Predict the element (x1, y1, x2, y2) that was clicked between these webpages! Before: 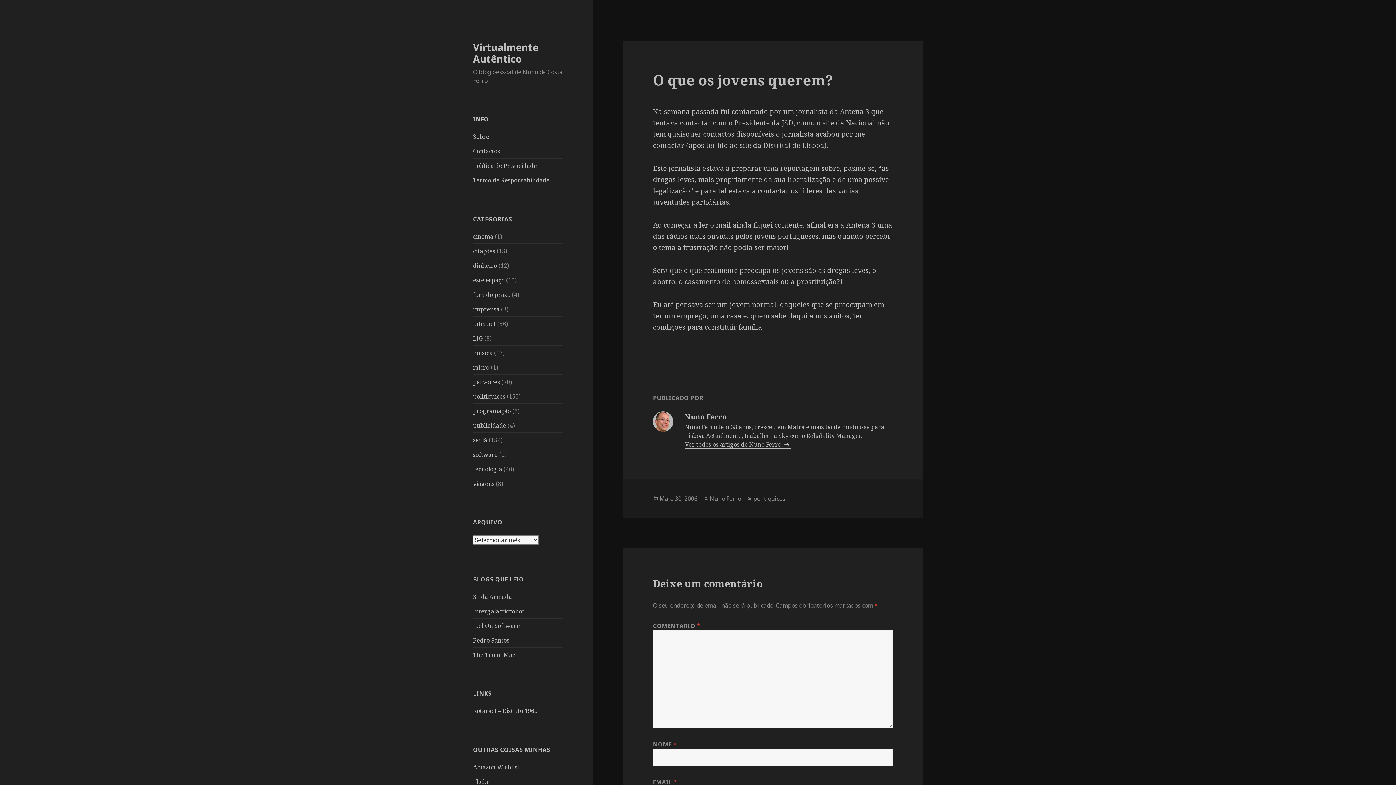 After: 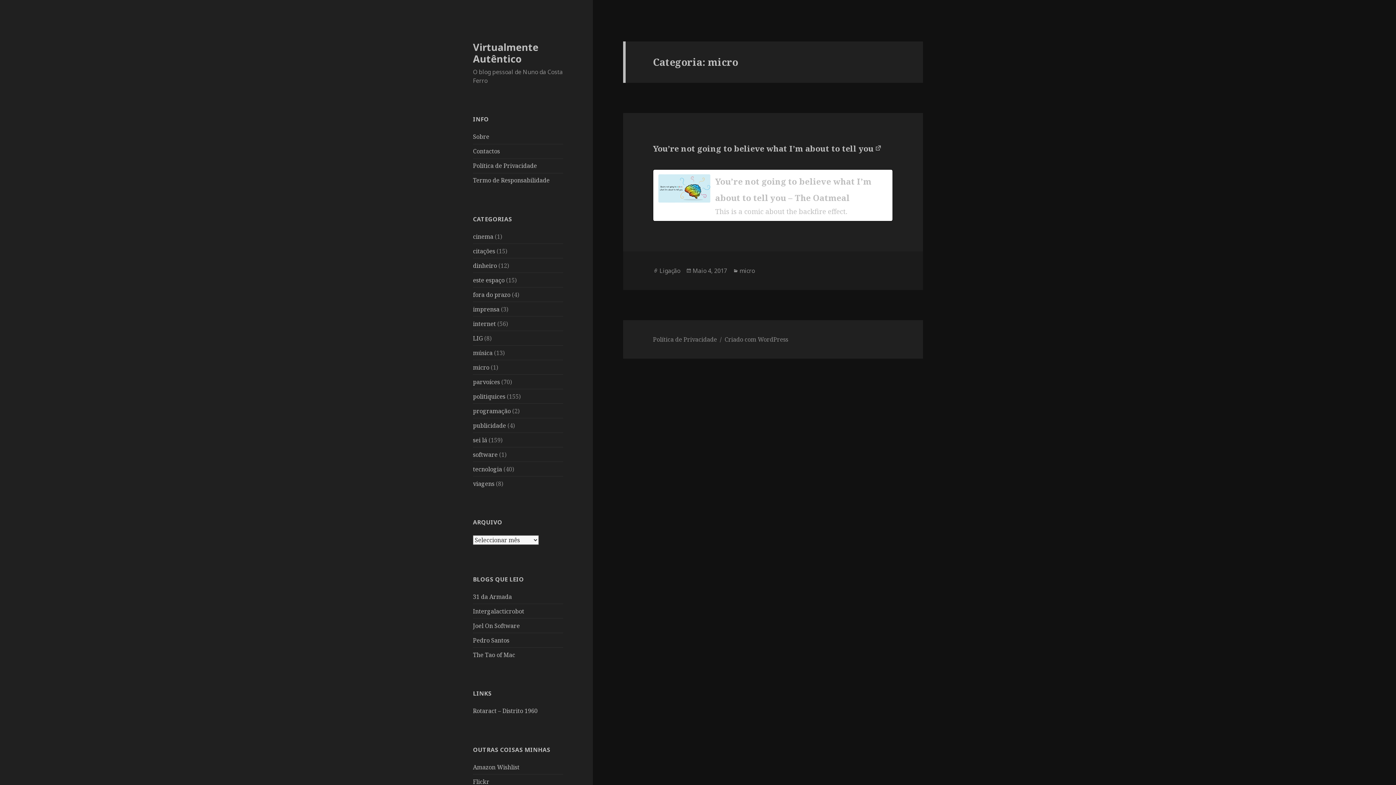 Action: bbox: (473, 363, 489, 371) label: micro